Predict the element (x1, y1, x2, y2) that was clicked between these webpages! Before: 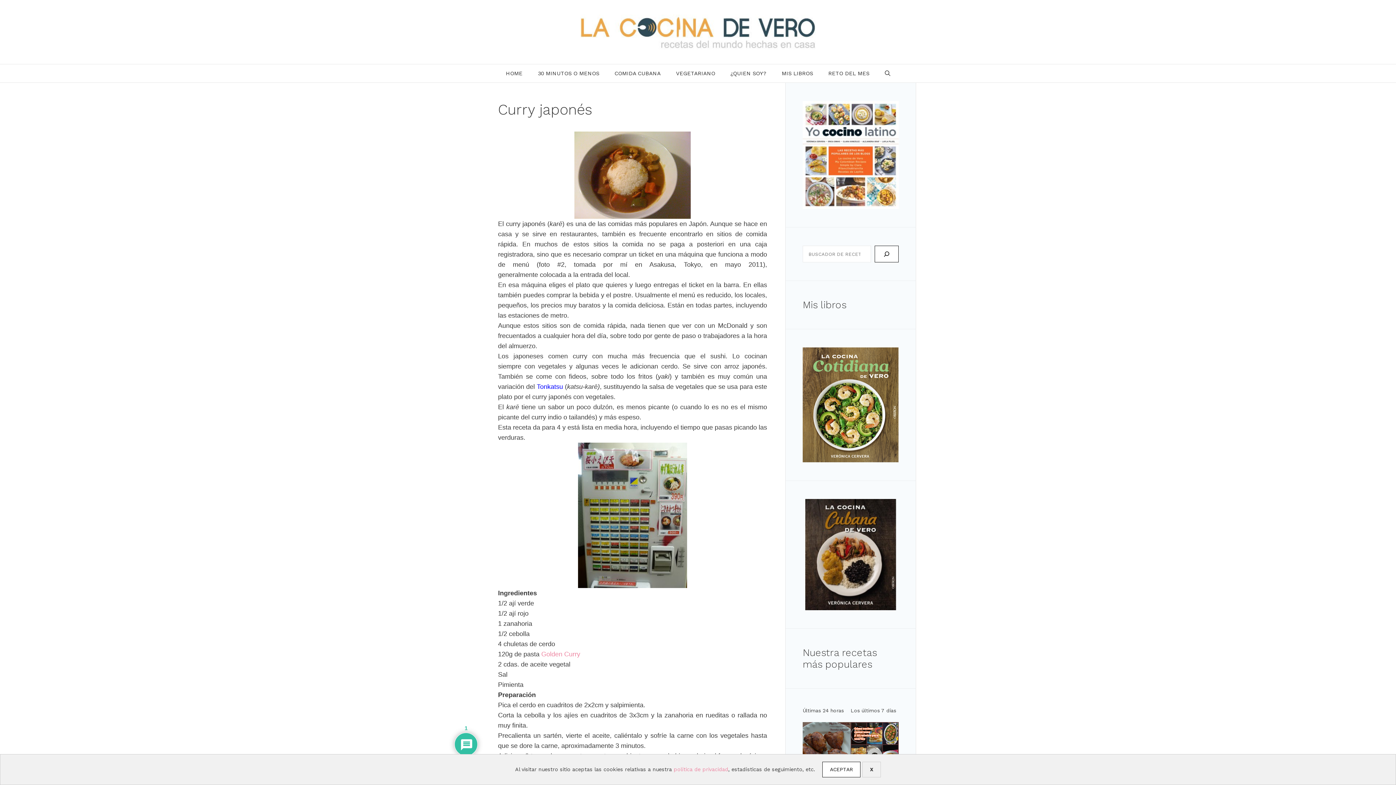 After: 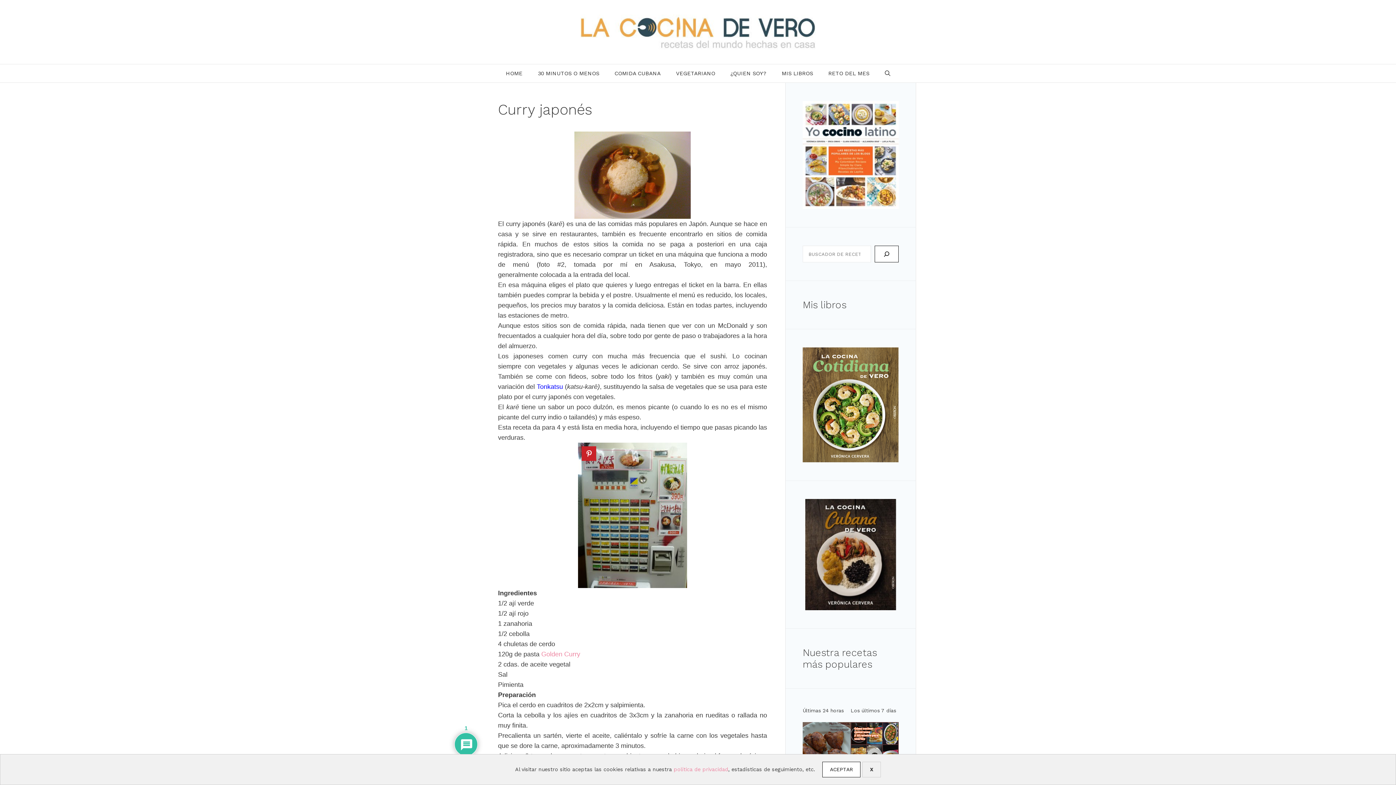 Action: bbox: (498, 442, 767, 588)